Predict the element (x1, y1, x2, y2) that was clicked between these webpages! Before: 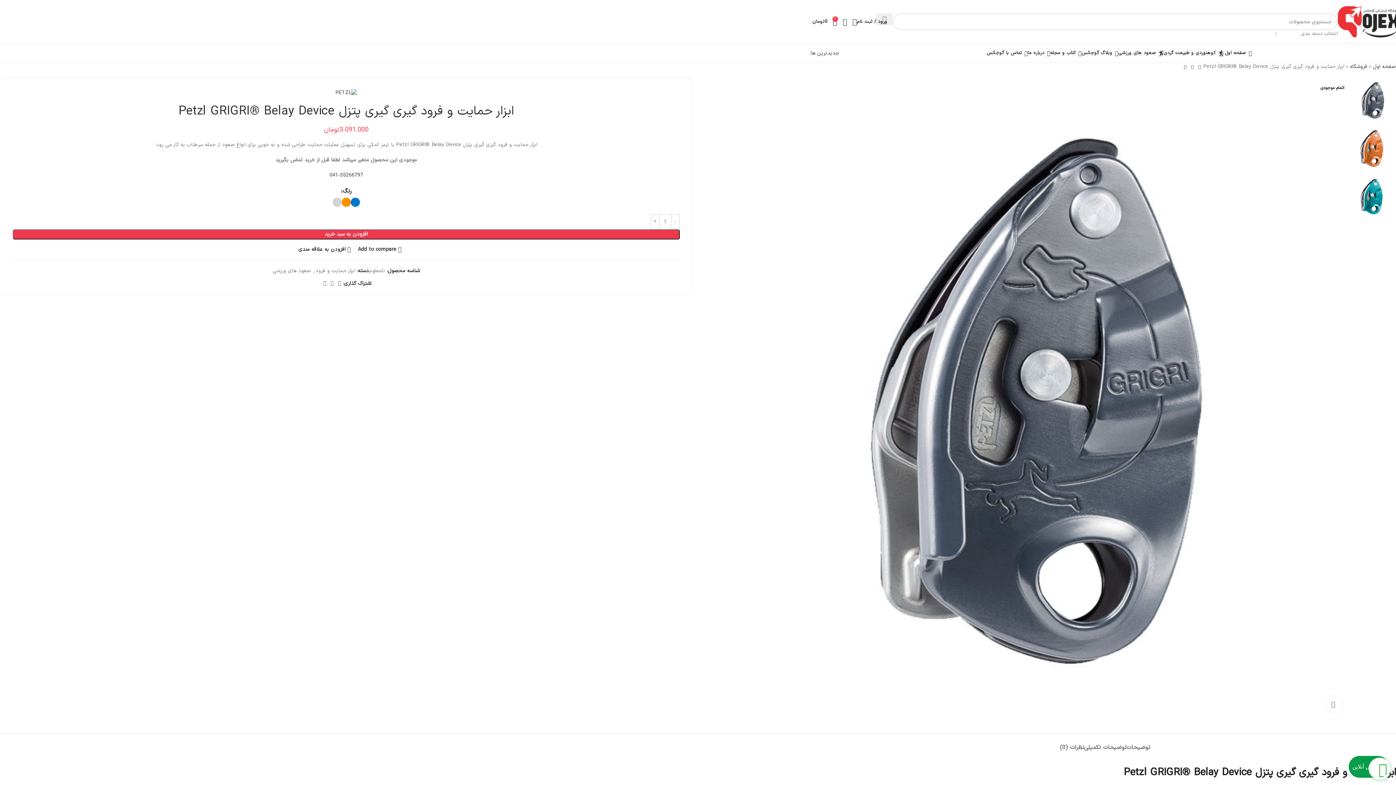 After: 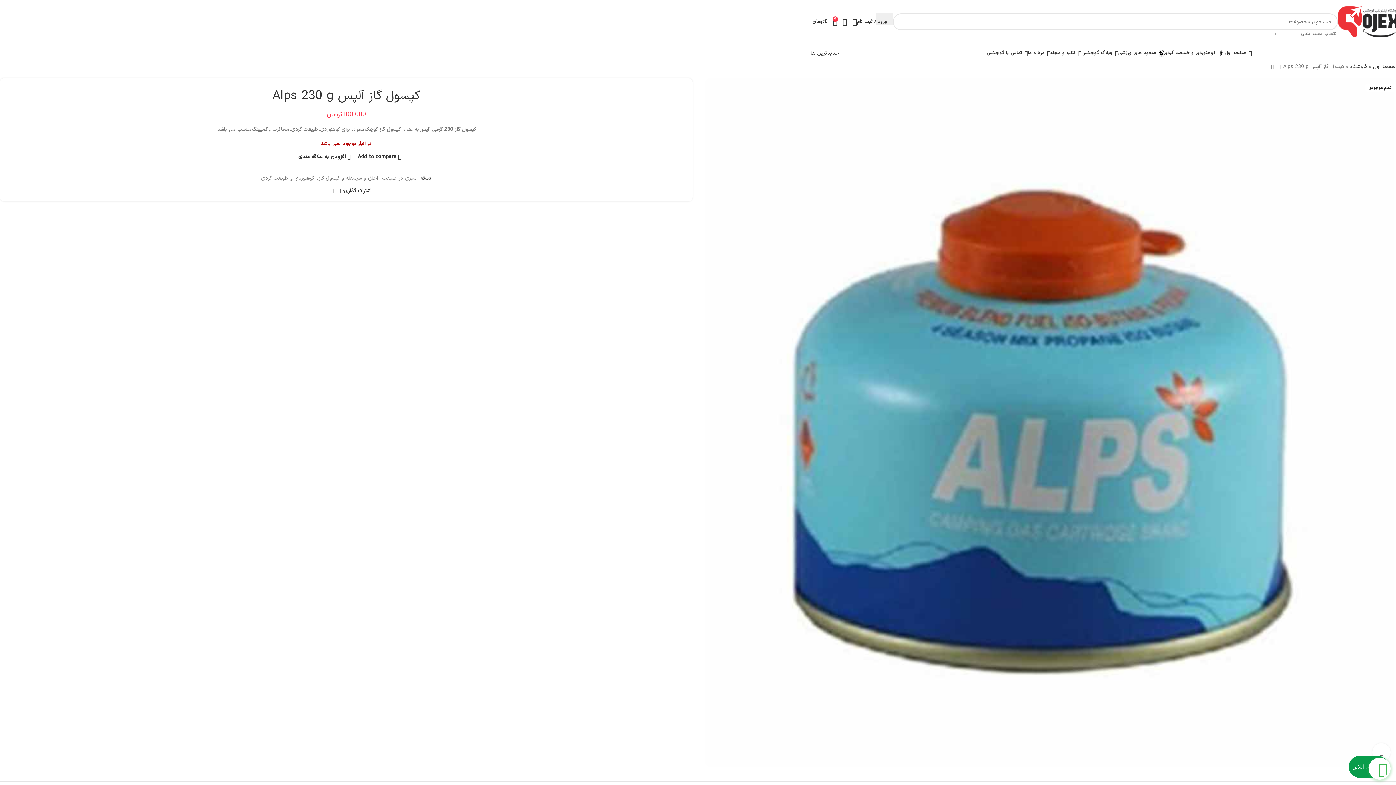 Action: label: محصول بعدی bbox: (1181, 63, 1189, 70)